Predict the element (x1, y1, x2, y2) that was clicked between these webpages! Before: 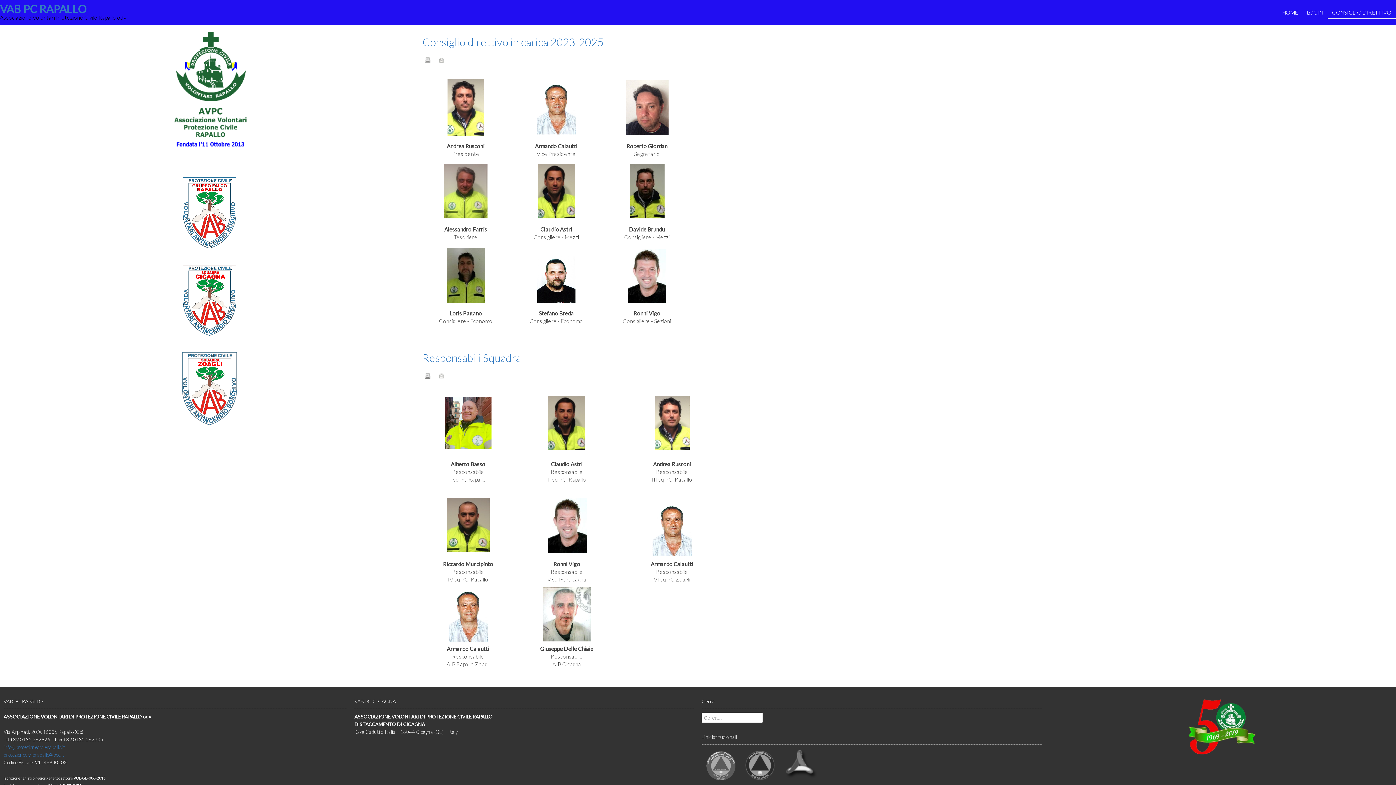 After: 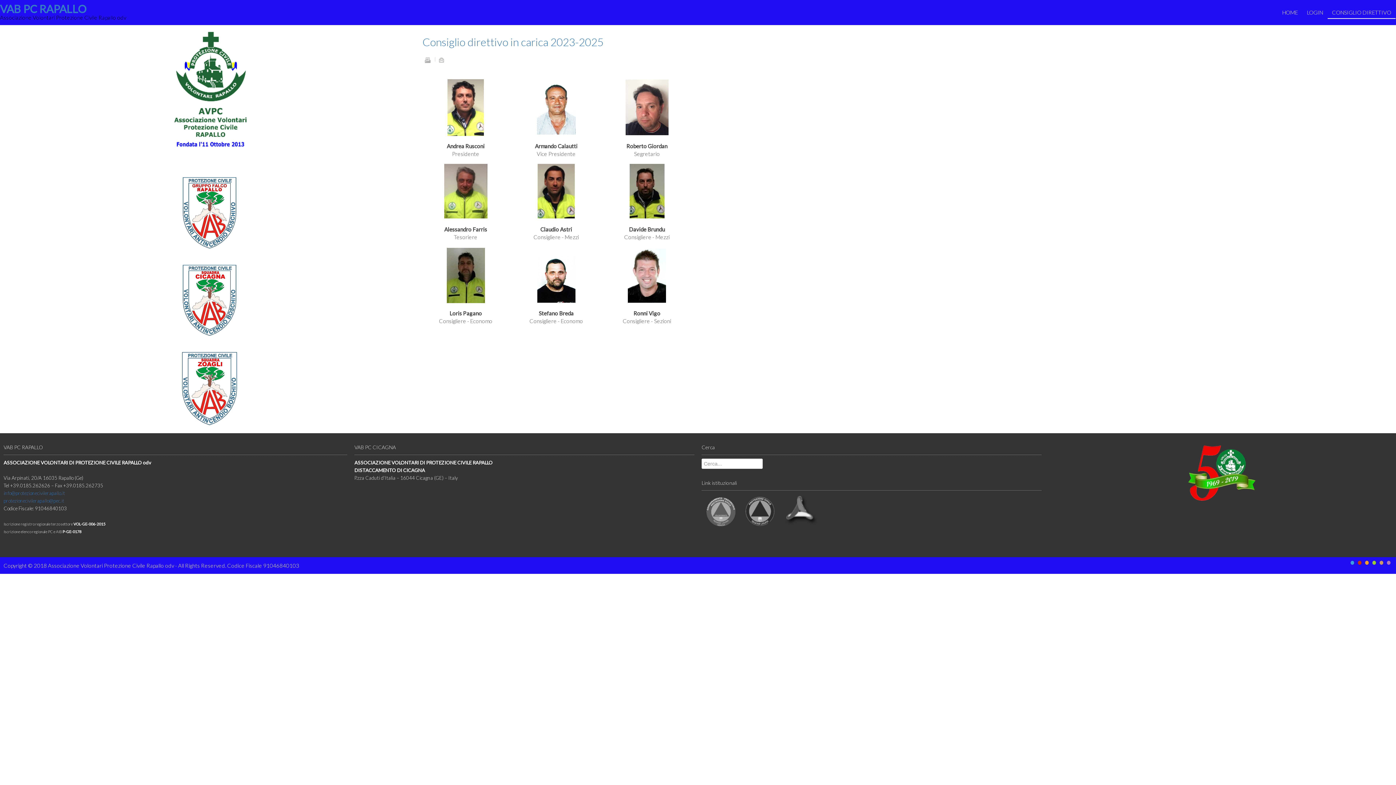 Action: label: Consiglio direttivo in carica 2023-2025 bbox: (422, 35, 603, 48)